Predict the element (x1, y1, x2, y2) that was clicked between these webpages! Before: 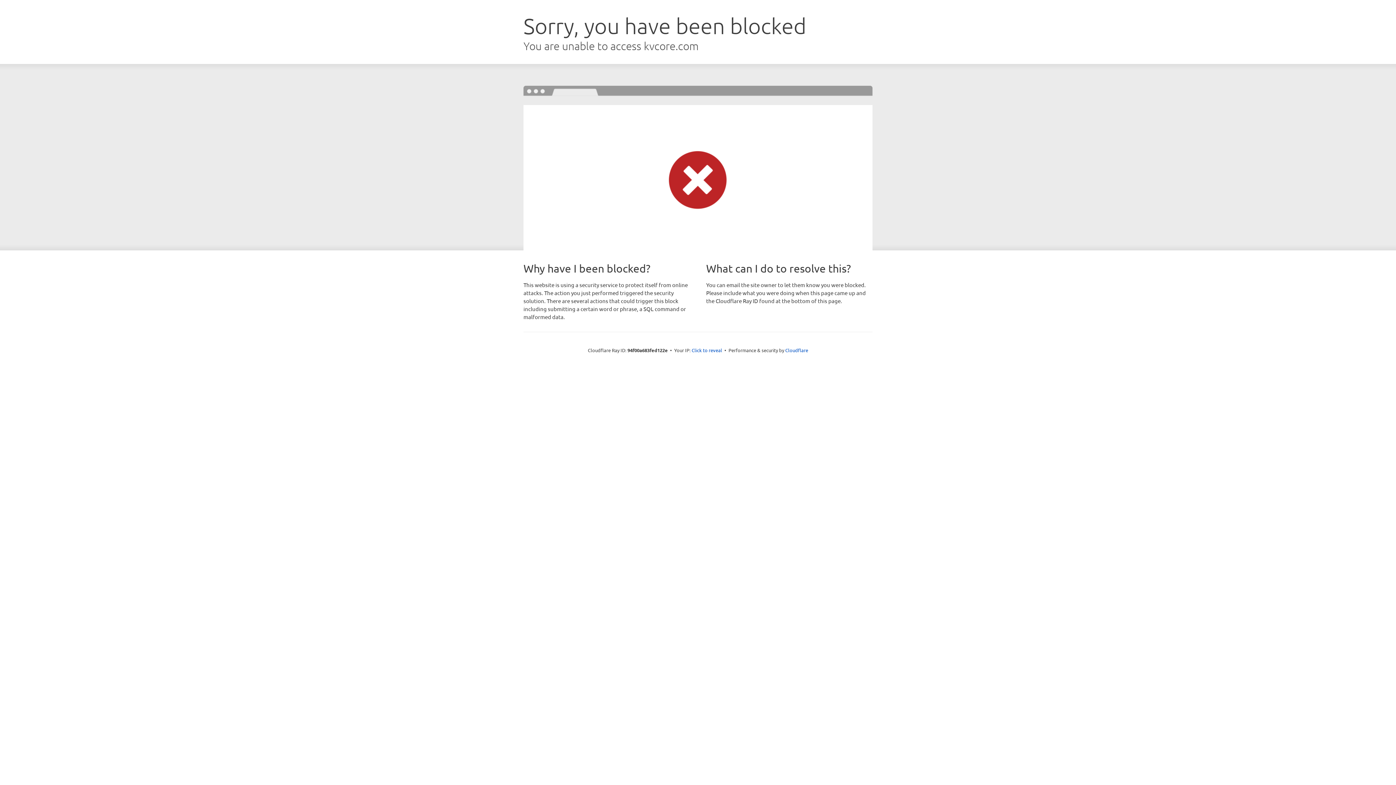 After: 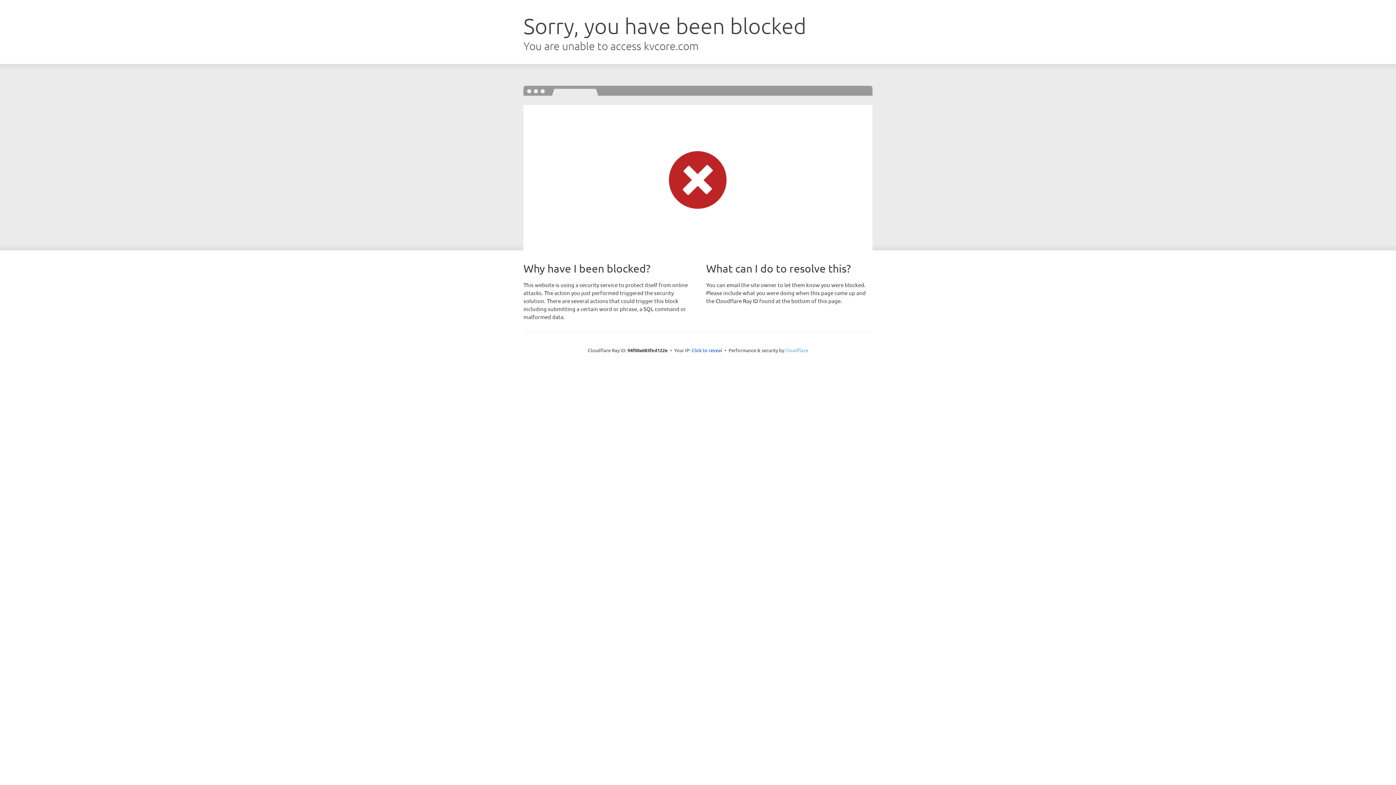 Action: label: Cloudflare bbox: (785, 347, 808, 353)